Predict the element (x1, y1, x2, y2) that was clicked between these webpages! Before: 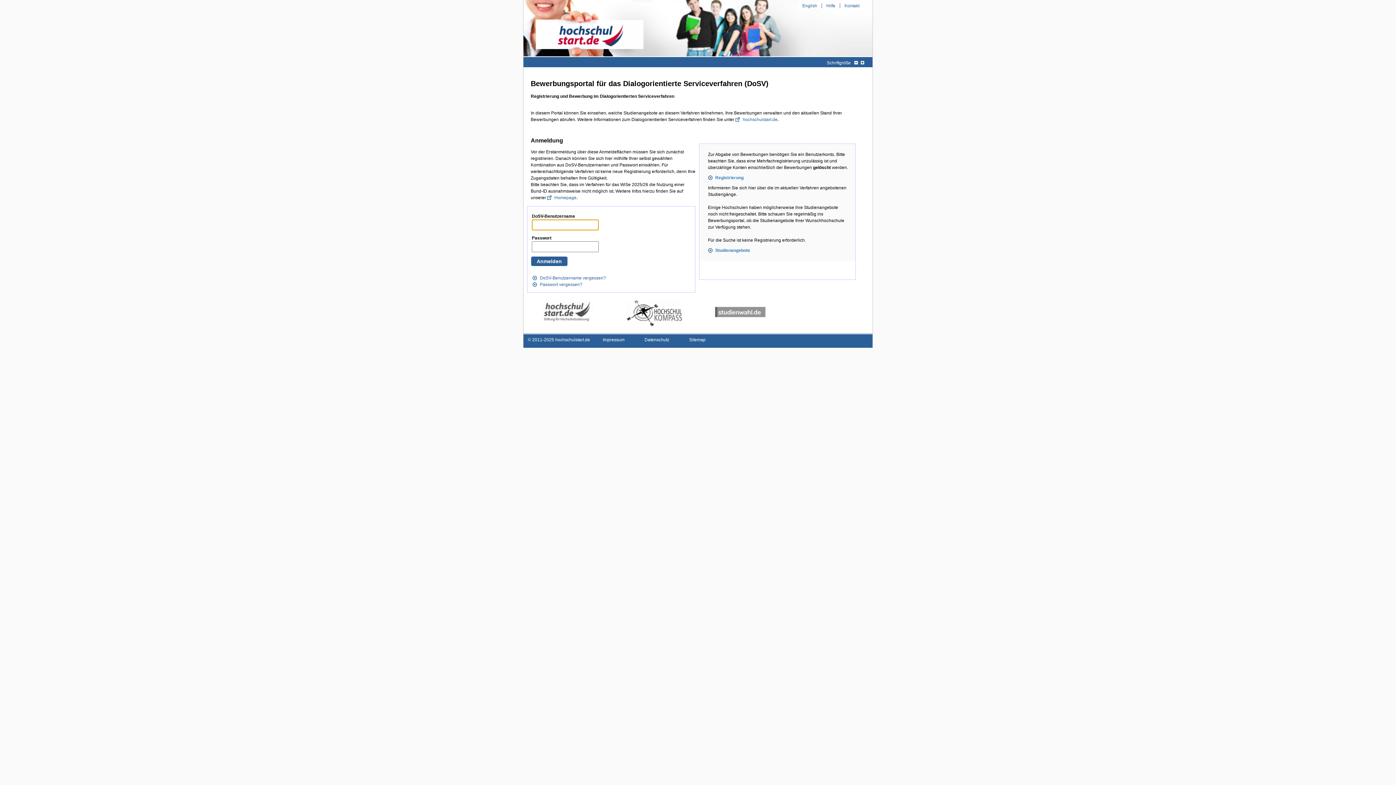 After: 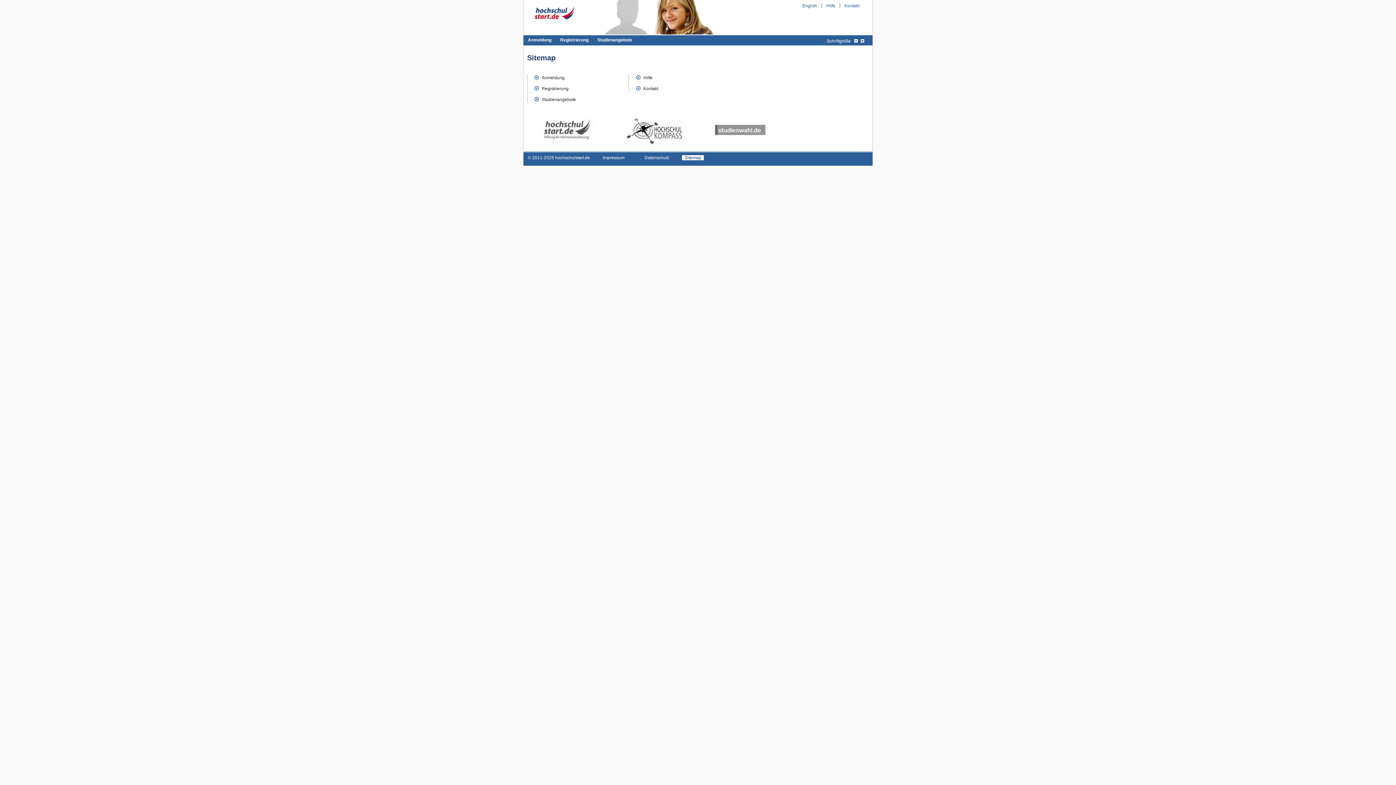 Action: label: Sitemap bbox: (682, 337, 713, 342)